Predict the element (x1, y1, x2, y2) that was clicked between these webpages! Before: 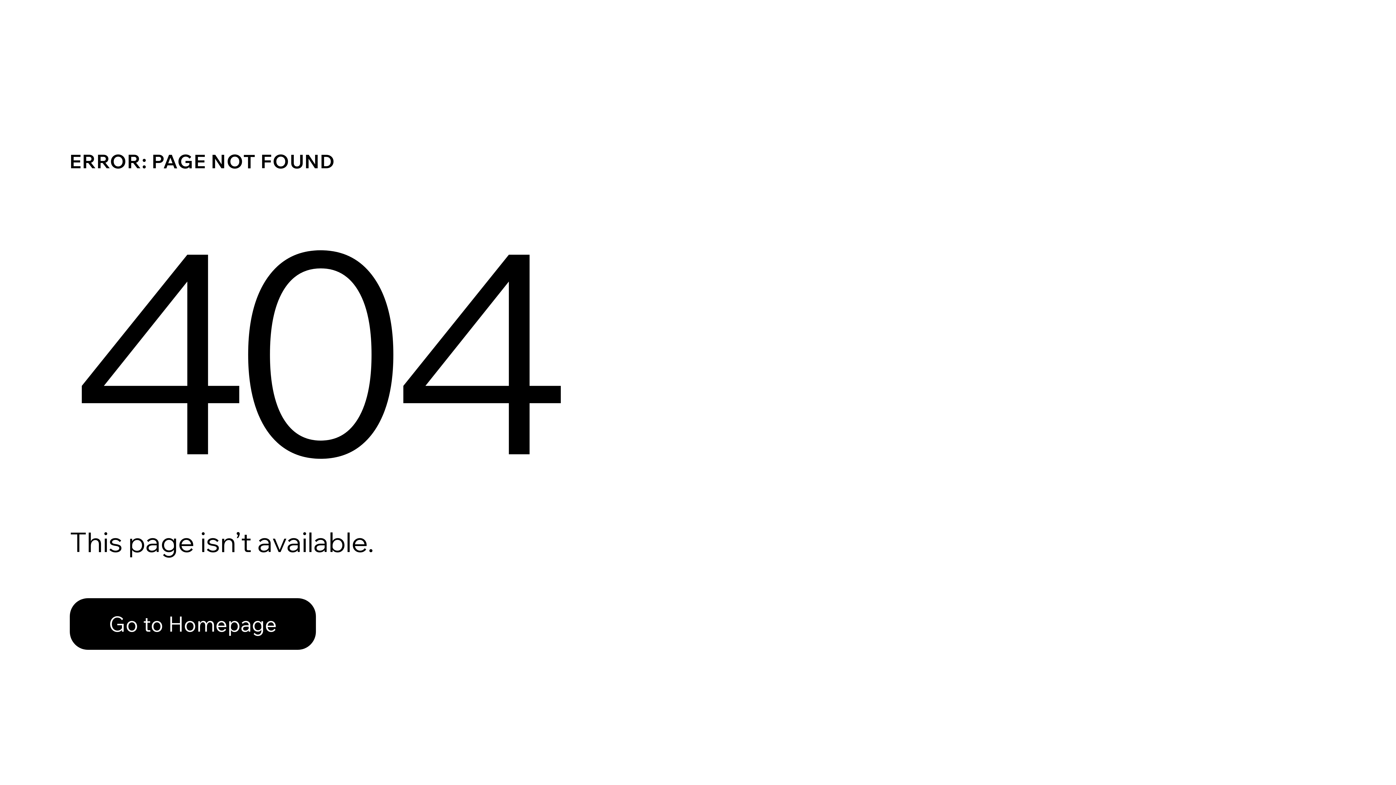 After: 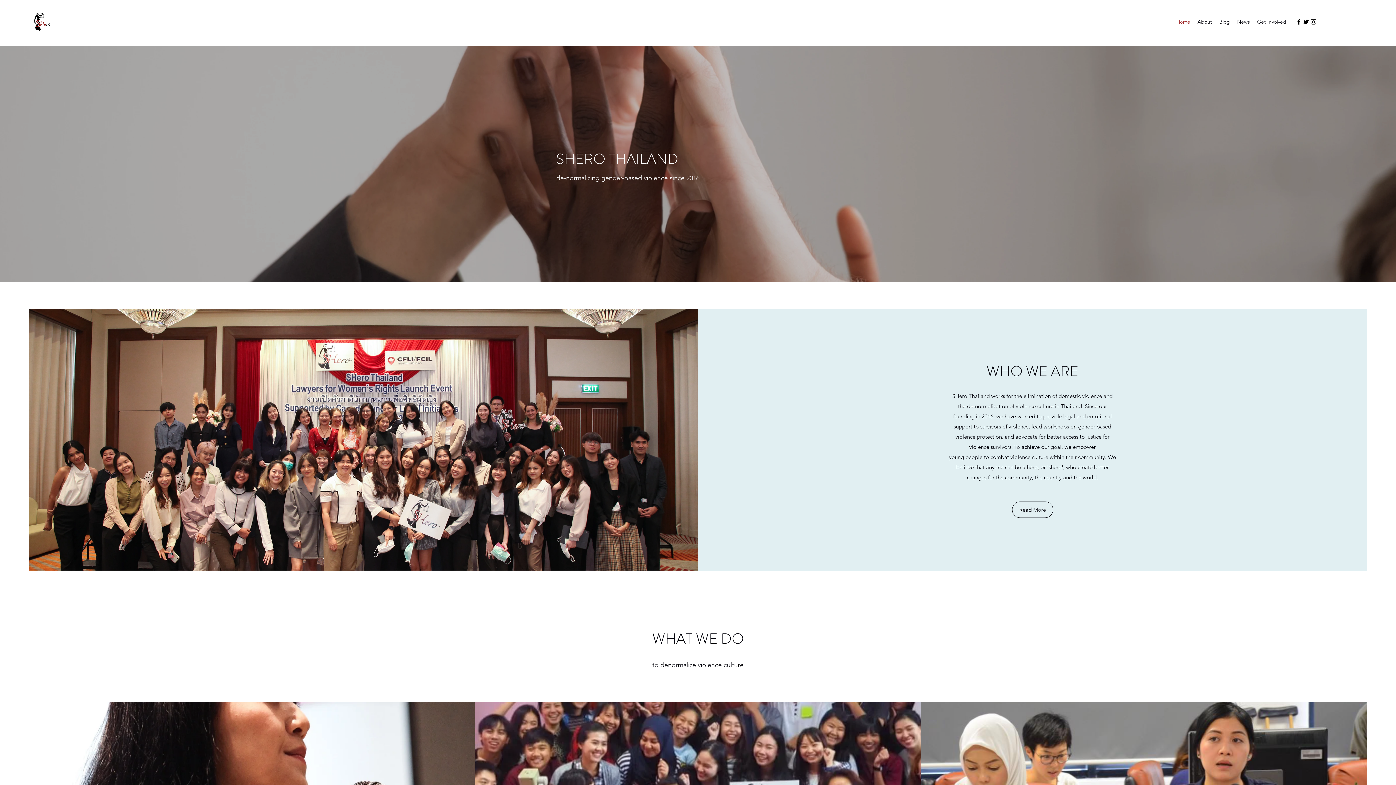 Action: bbox: (69, 598, 316, 650) label: Go to Homepage